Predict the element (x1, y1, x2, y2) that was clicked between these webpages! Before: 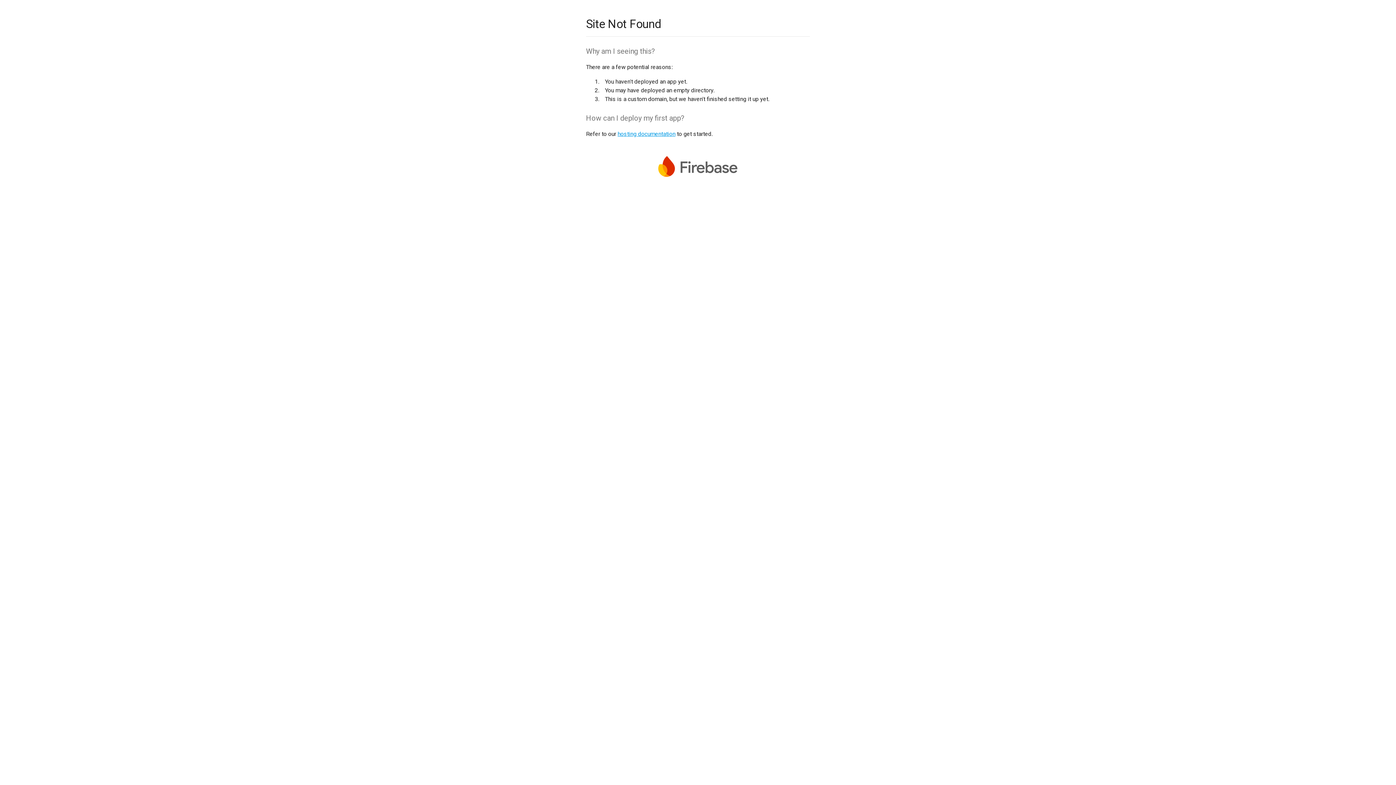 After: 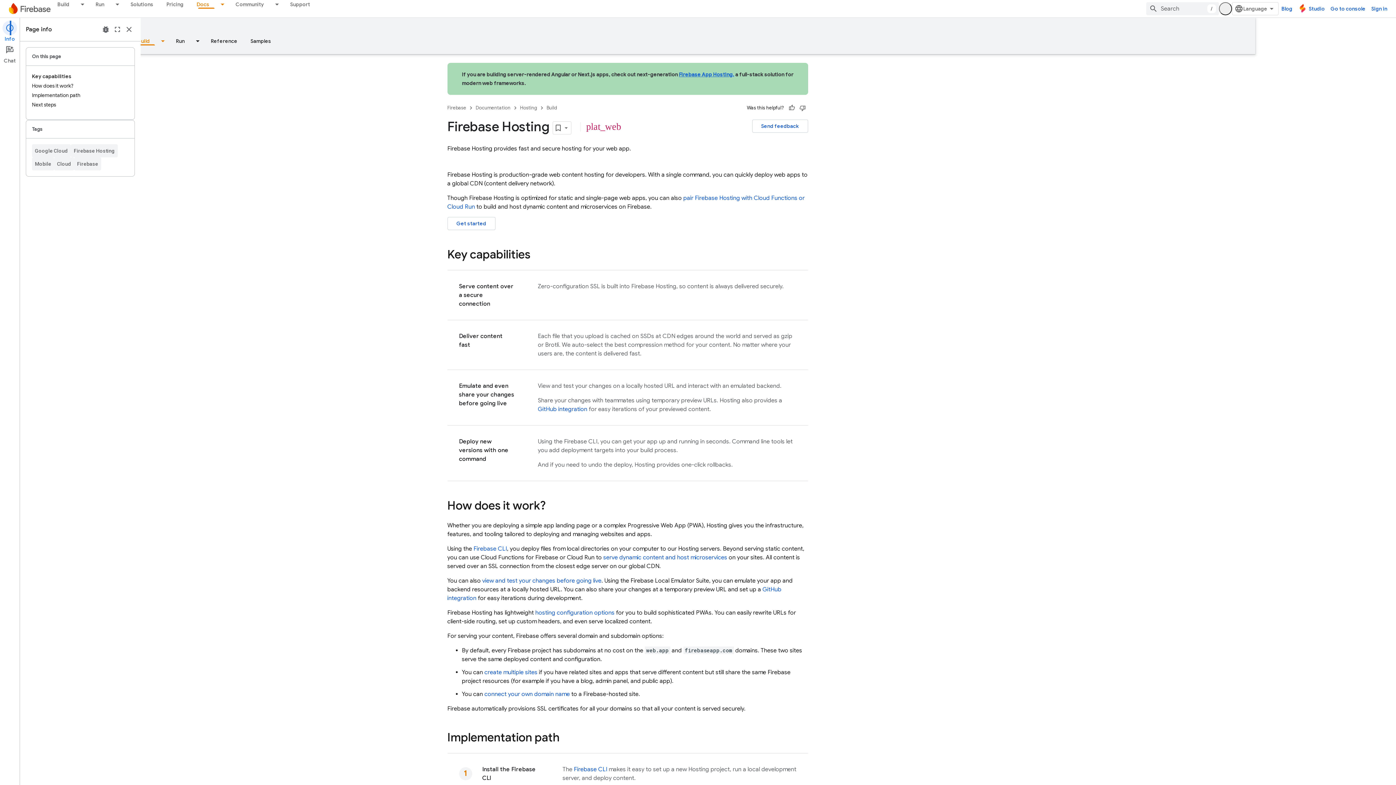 Action: bbox: (617, 130, 675, 137) label: hosting documentation